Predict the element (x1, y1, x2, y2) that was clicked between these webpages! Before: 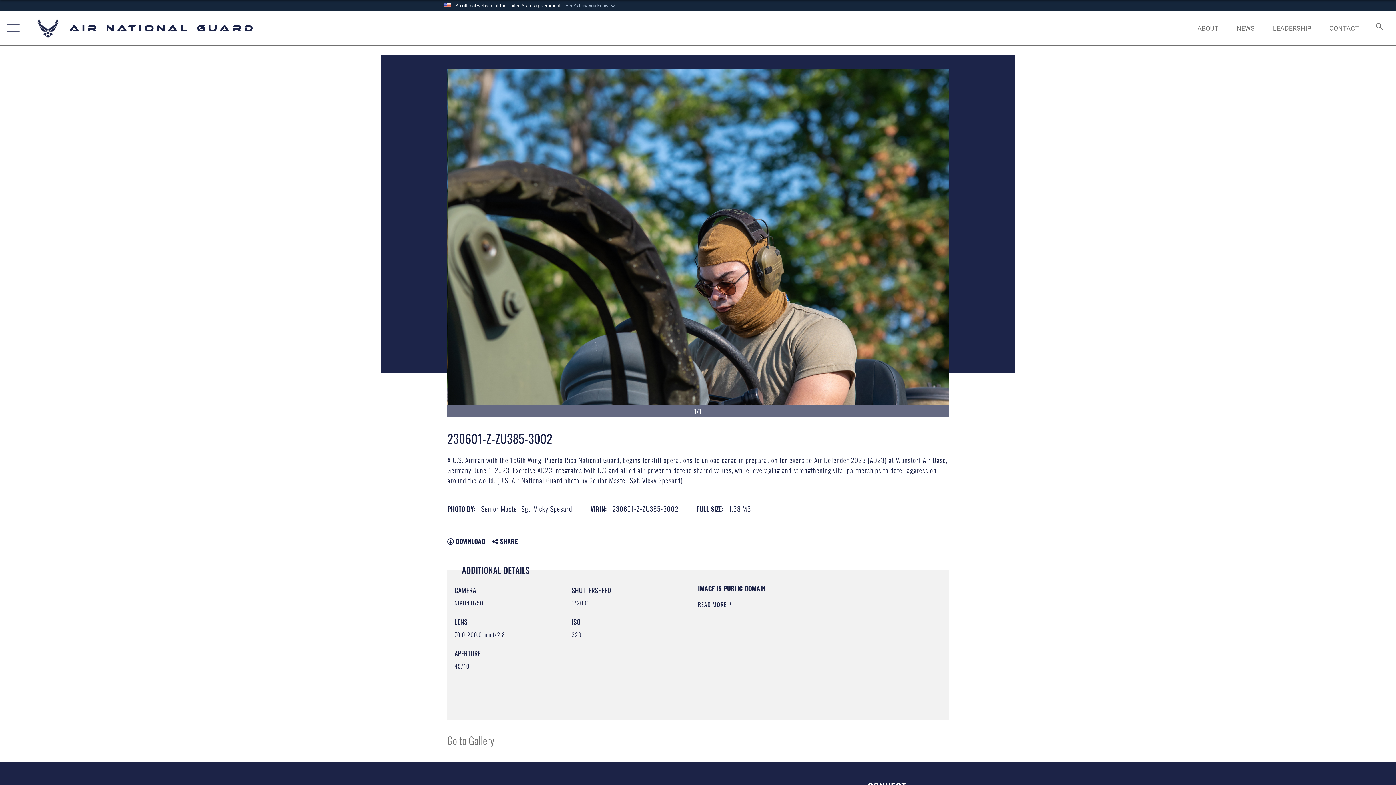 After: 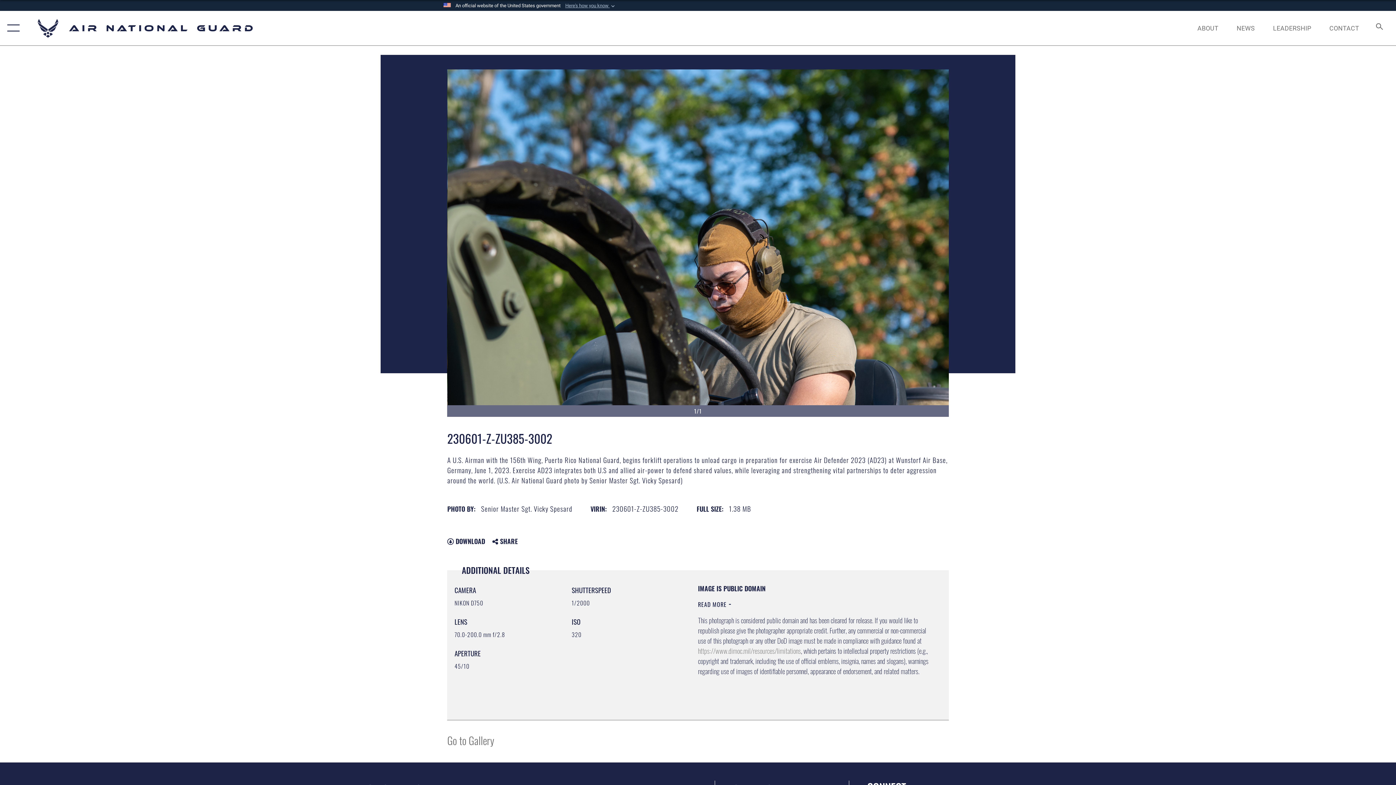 Action: bbox: (698, 598, 732, 609) label: READ MORE 